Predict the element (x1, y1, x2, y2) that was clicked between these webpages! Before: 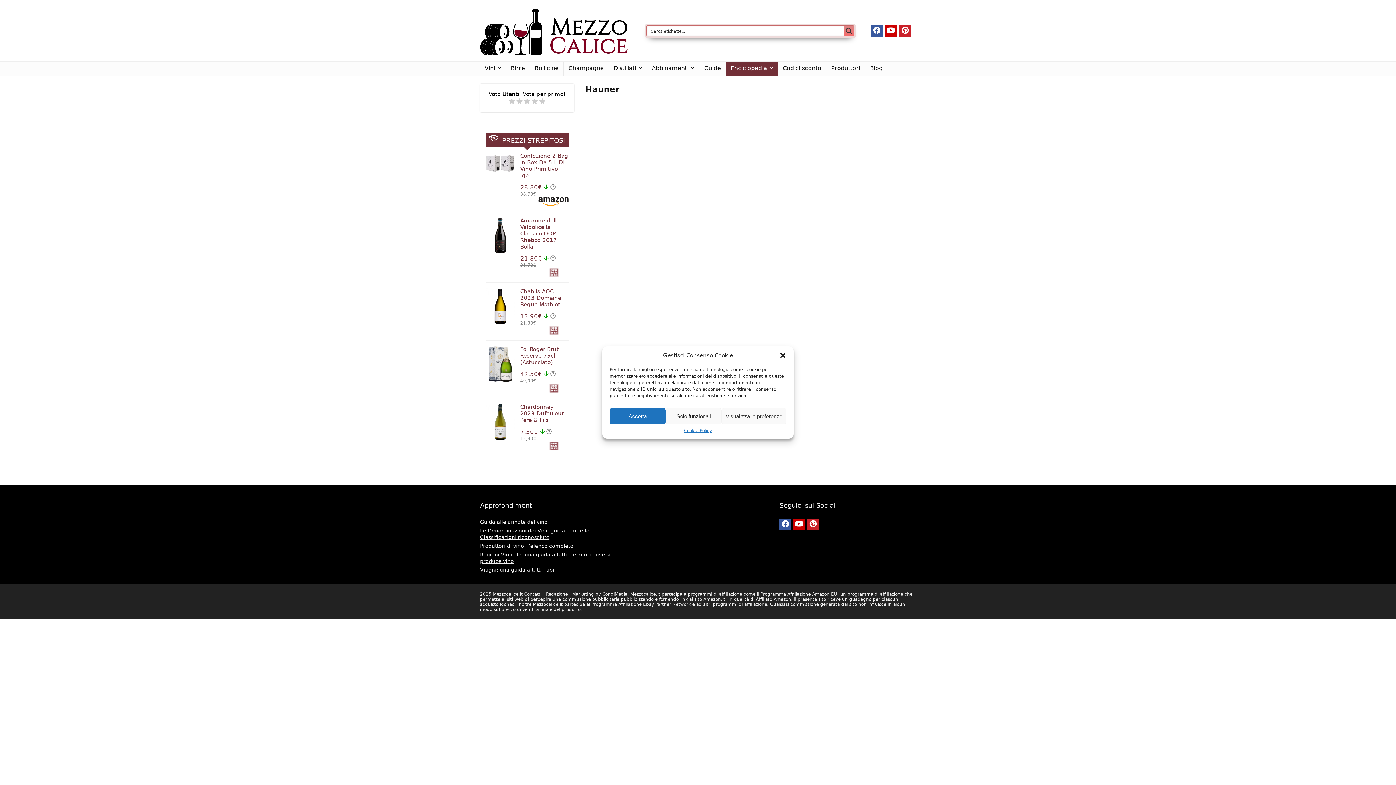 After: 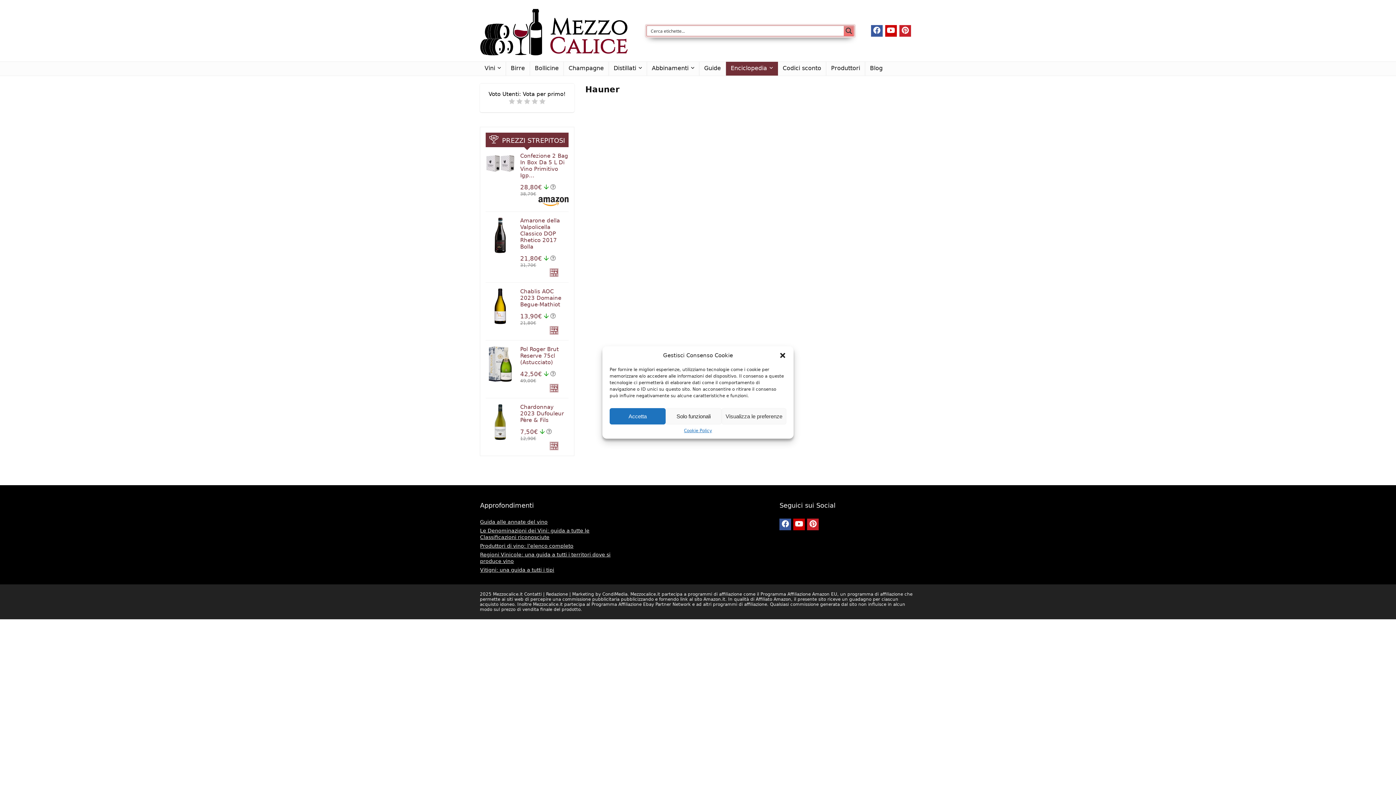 Action: bbox: (485, 152, 514, 159)